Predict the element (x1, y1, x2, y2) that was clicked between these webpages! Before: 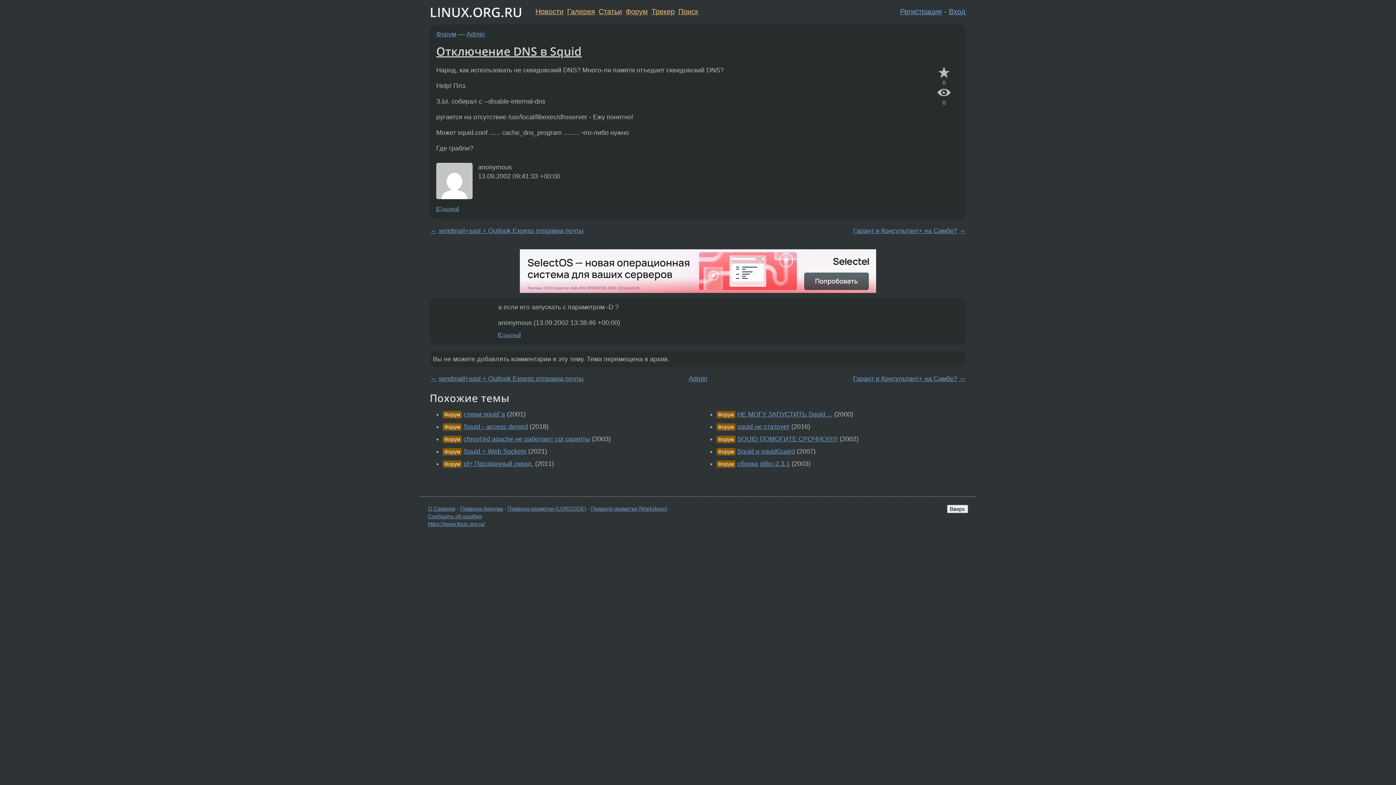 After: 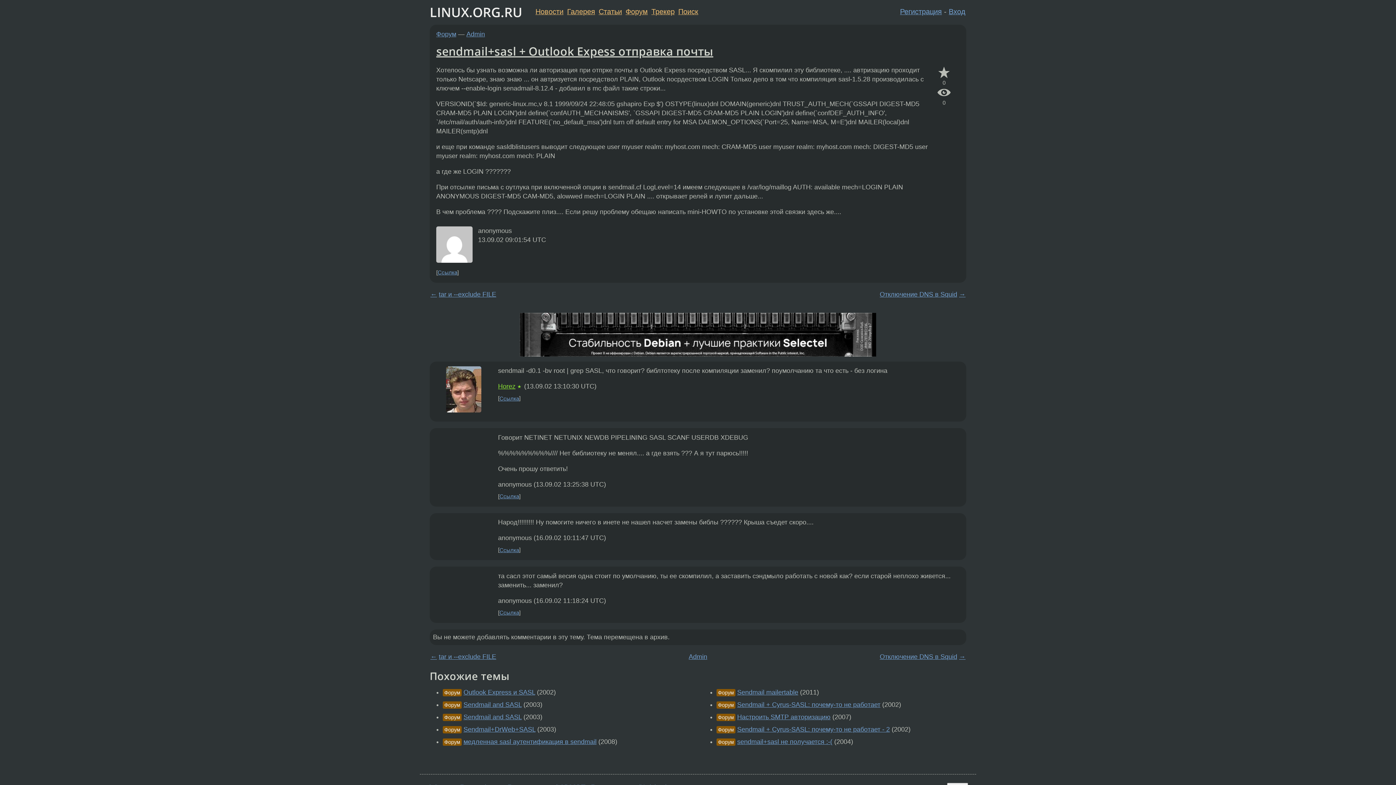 Action: bbox: (438, 227, 583, 234) label: sendmail+sasl + Outlook Expess отправка почты